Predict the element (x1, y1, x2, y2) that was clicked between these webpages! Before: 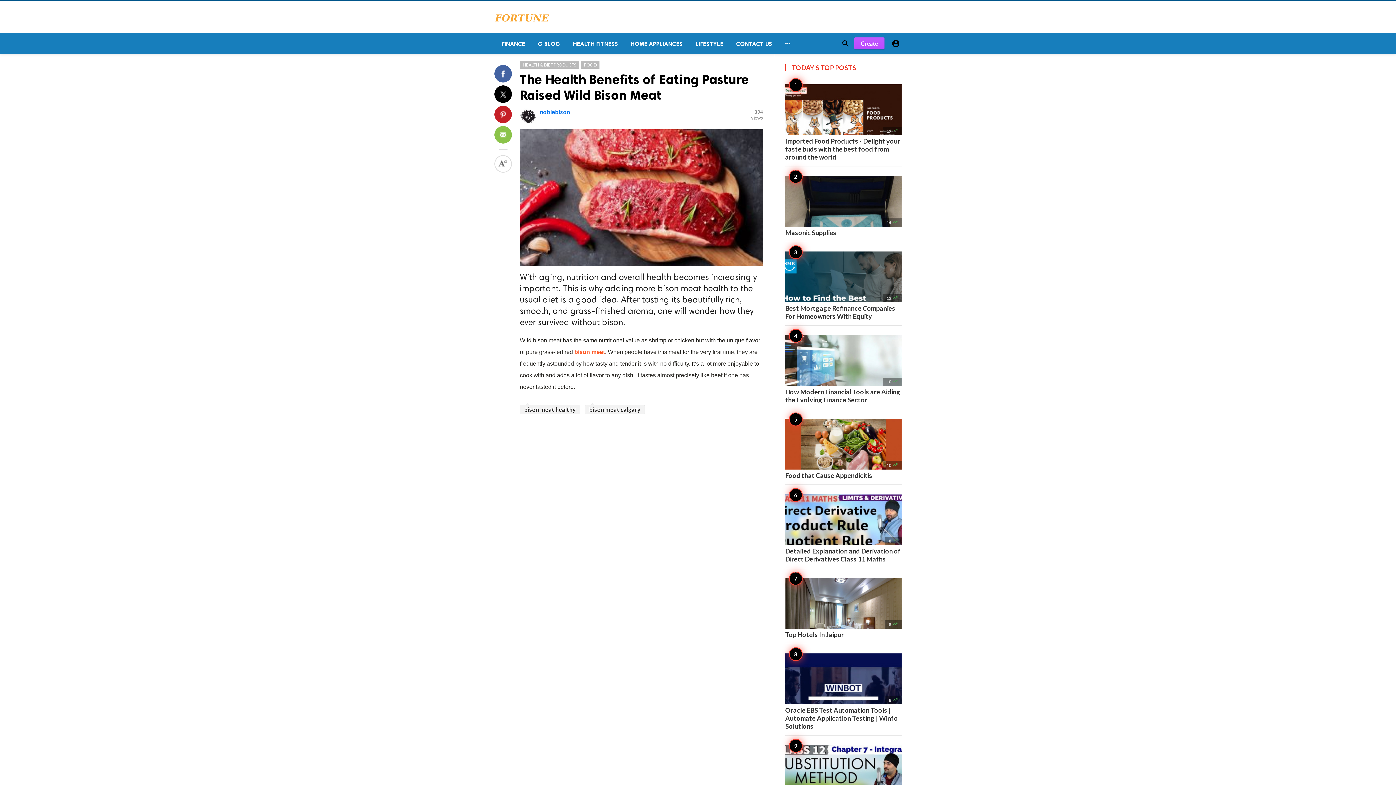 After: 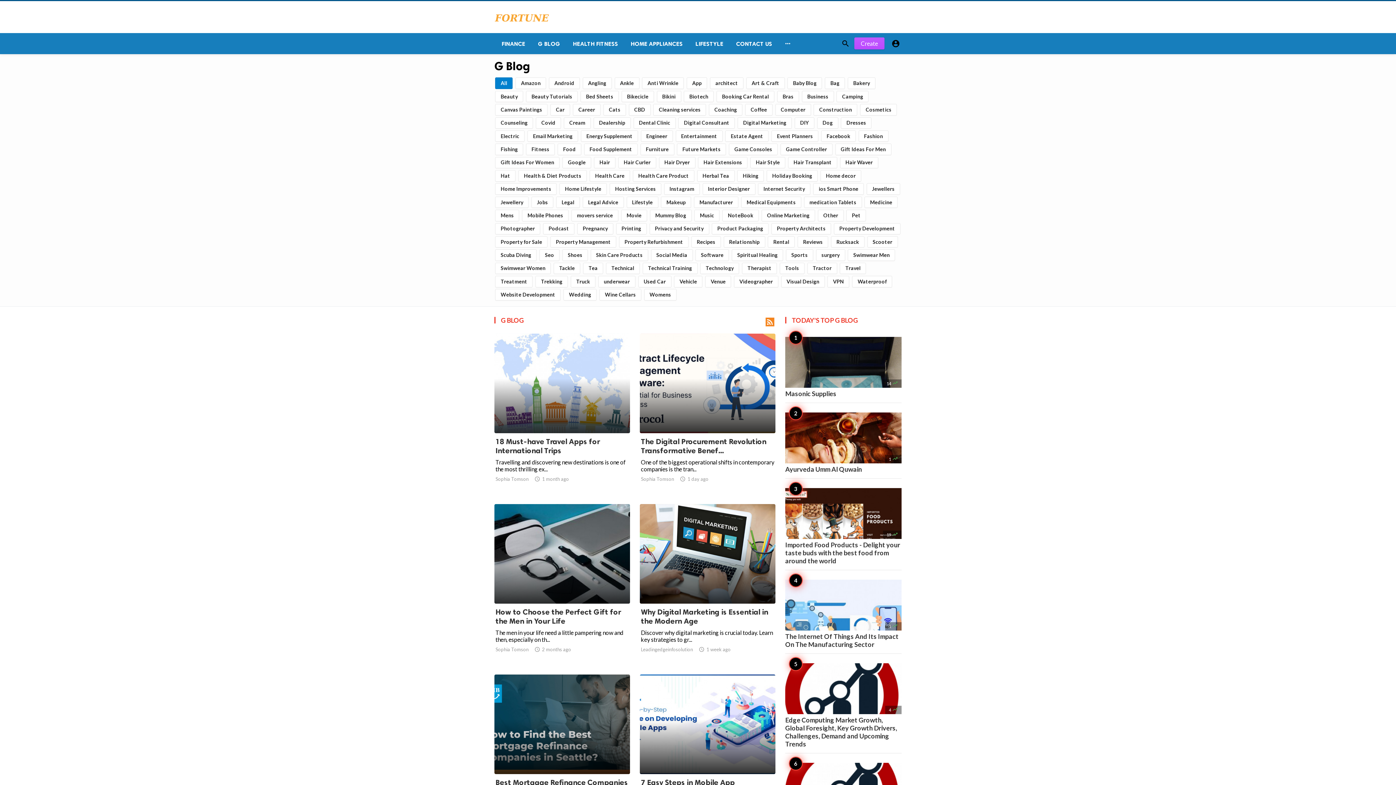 Action: bbox: (530, 33, 565, 54) label: G BLOG